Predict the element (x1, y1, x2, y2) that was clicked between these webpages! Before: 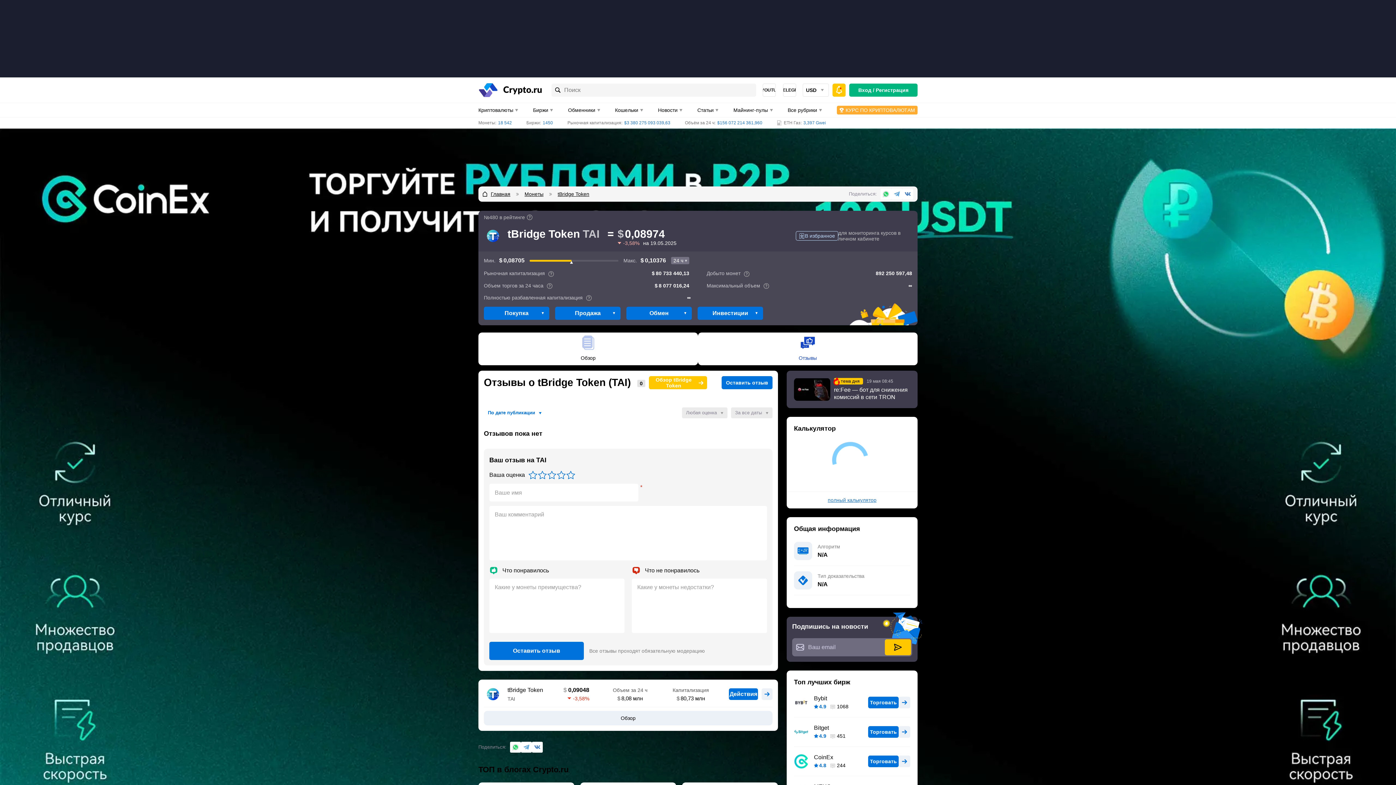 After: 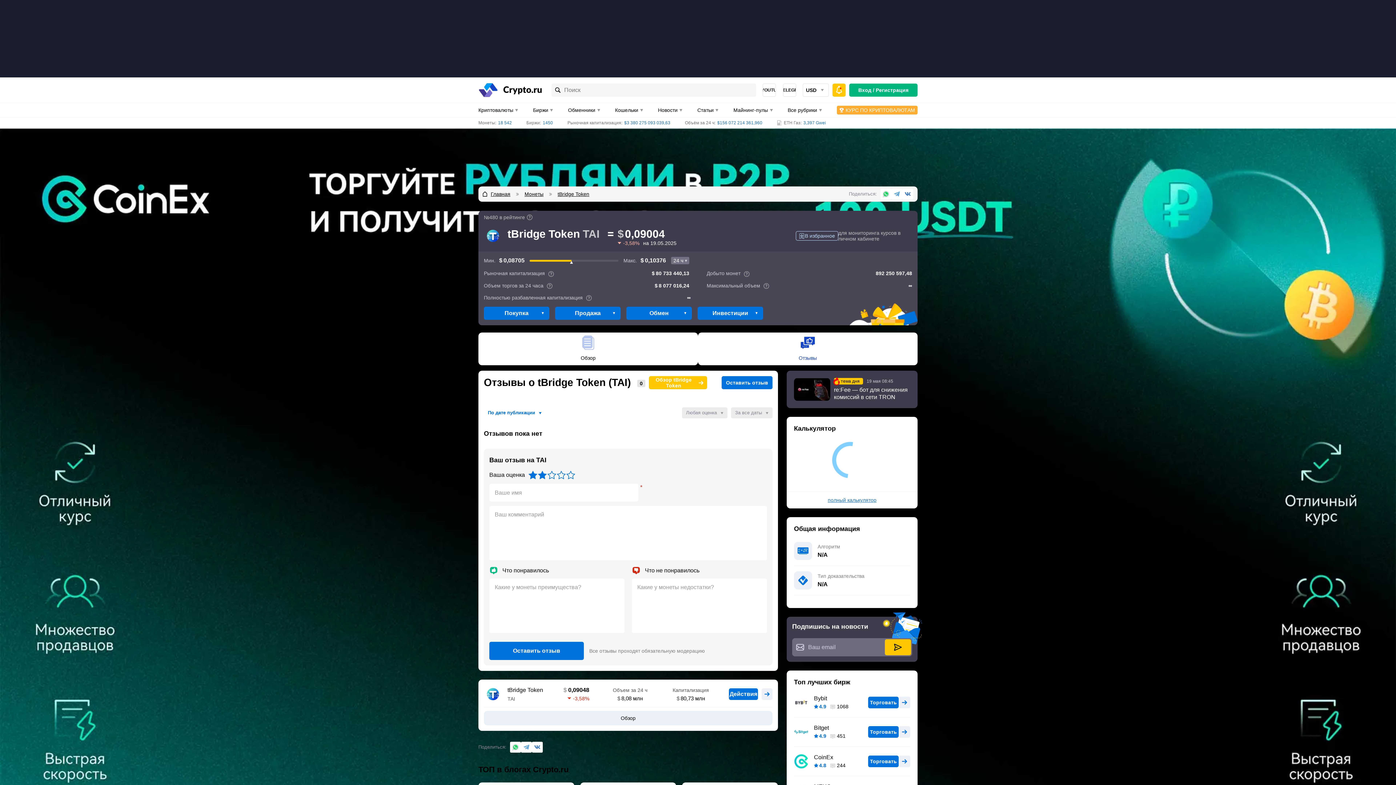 Action: label: Две звезды bbox: (538, 471, 546, 479)